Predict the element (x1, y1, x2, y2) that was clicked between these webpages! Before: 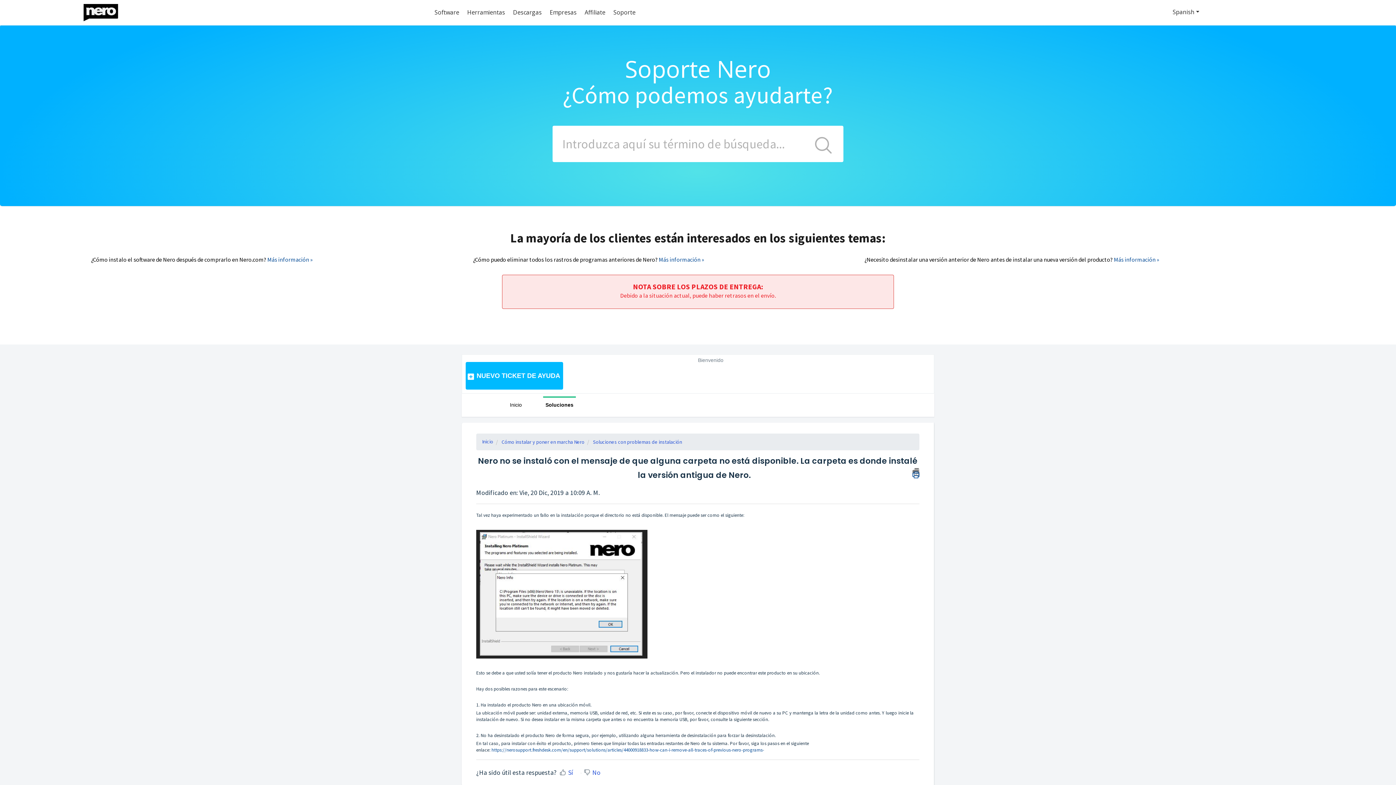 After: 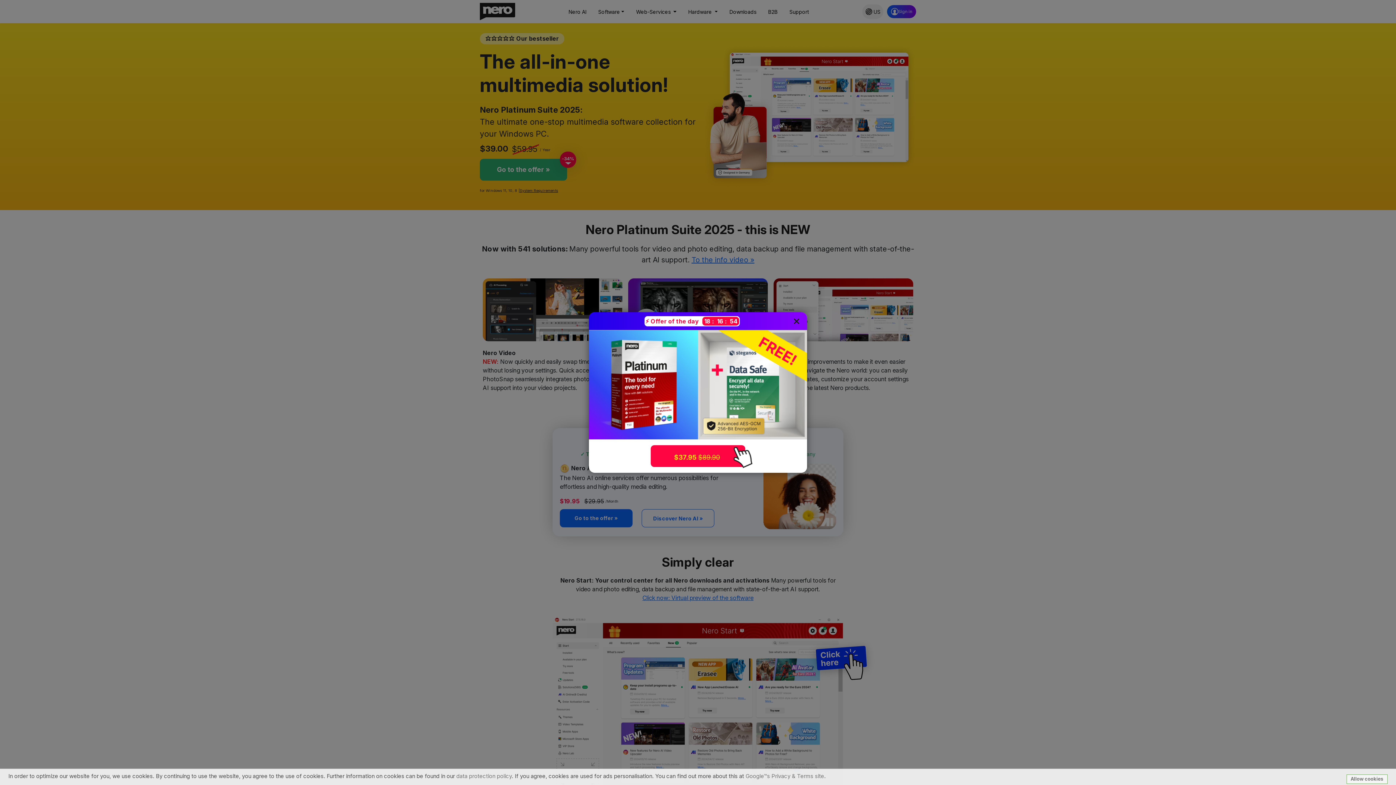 Action: bbox: (83, 0, 127, 21)